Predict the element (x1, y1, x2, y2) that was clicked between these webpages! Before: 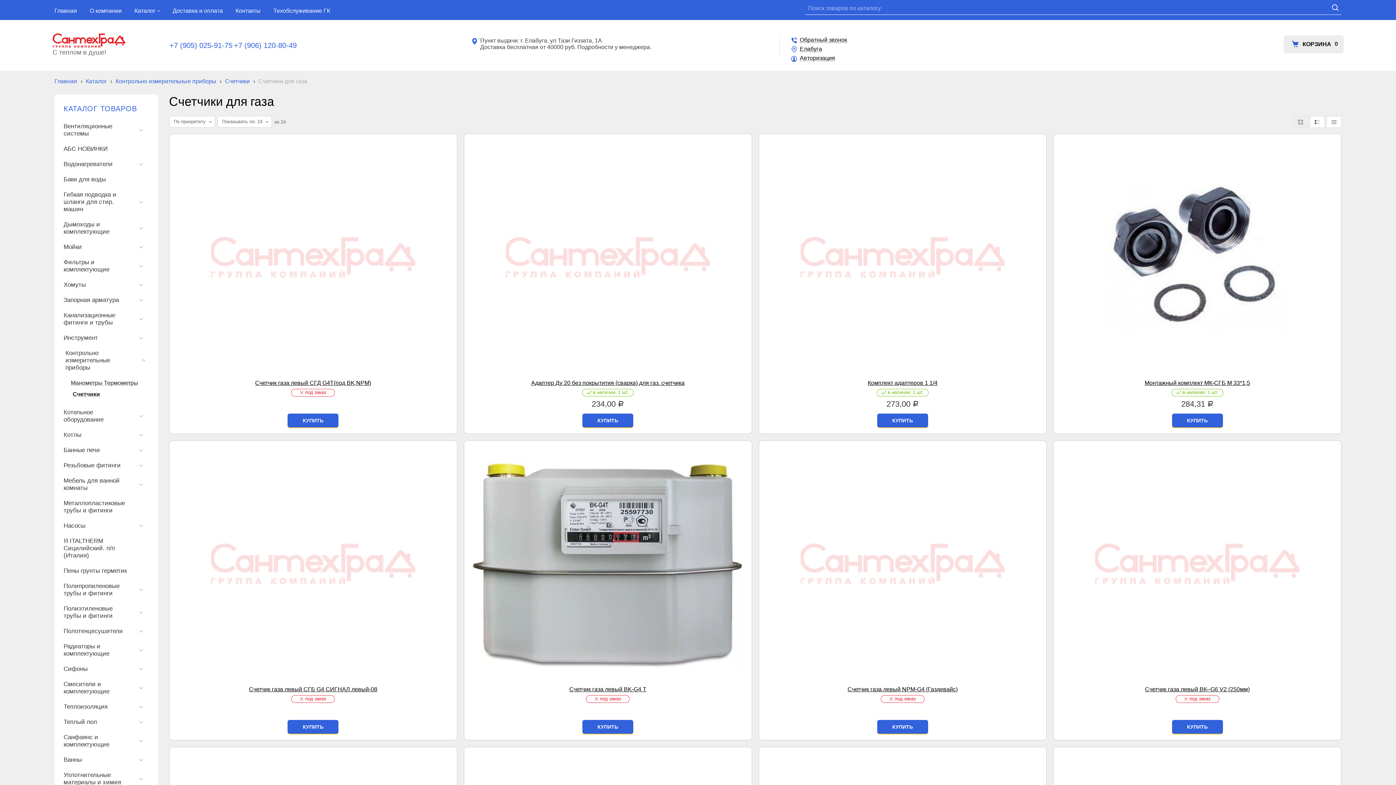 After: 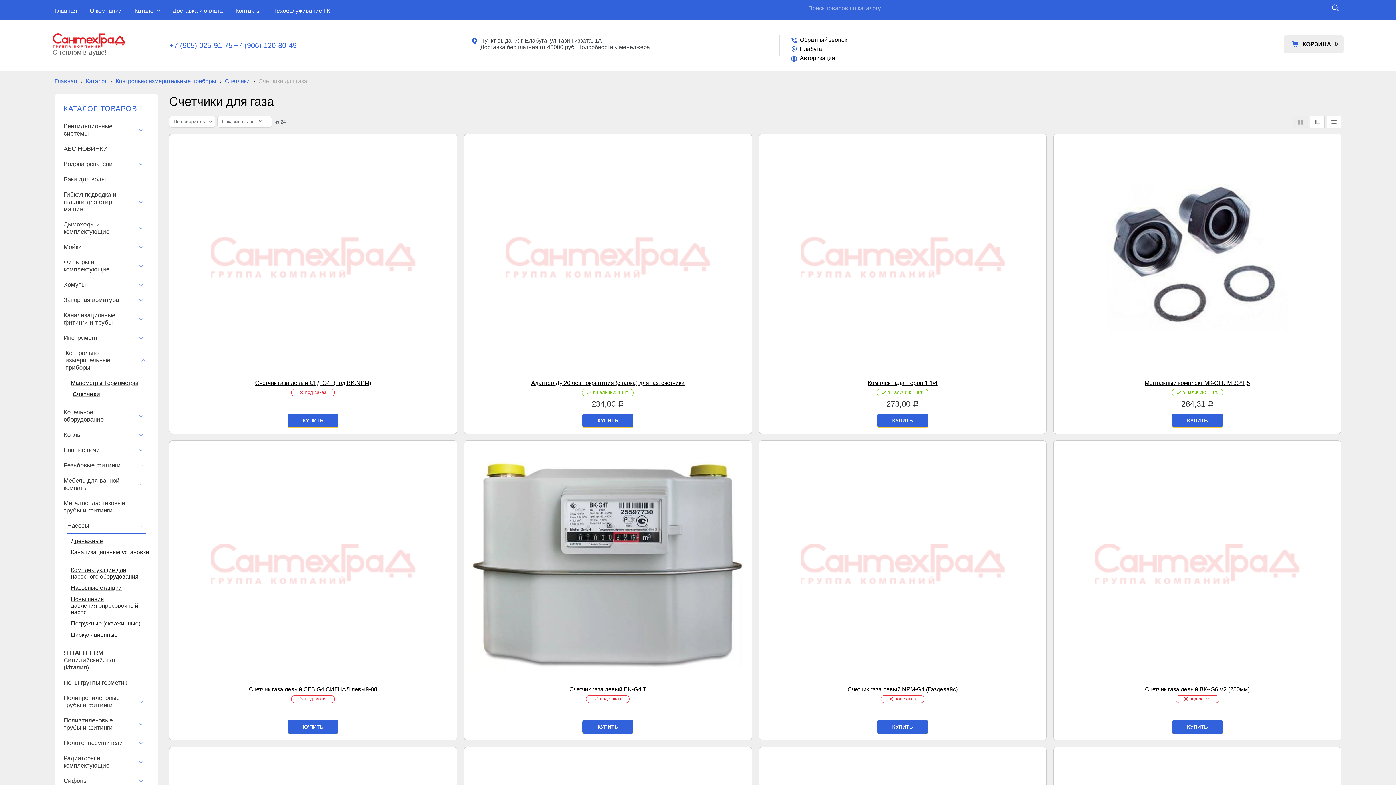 Action: bbox: (63, 518, 149, 533) label: Насосы